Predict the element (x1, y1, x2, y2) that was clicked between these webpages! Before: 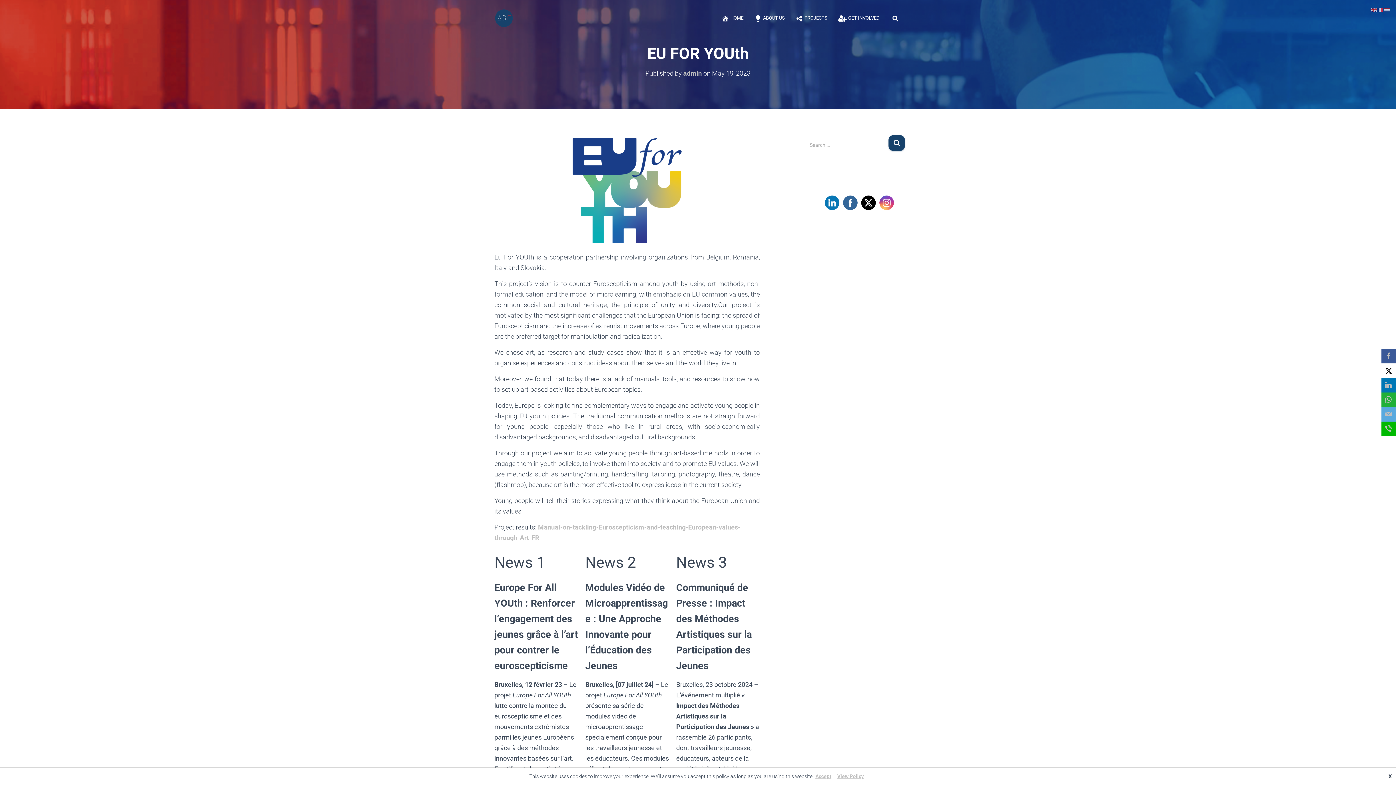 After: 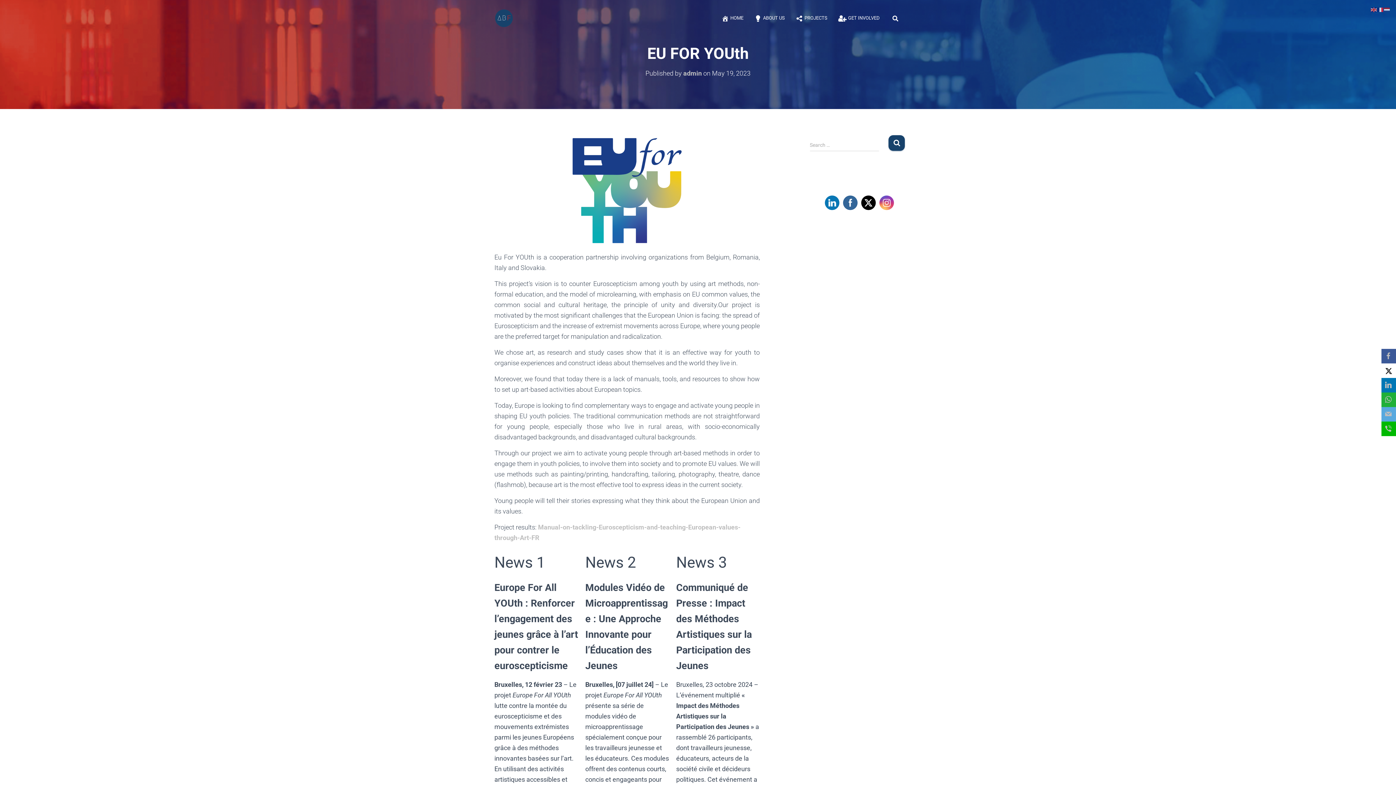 Action: label: Accept bbox: (812, 773, 834, 779)